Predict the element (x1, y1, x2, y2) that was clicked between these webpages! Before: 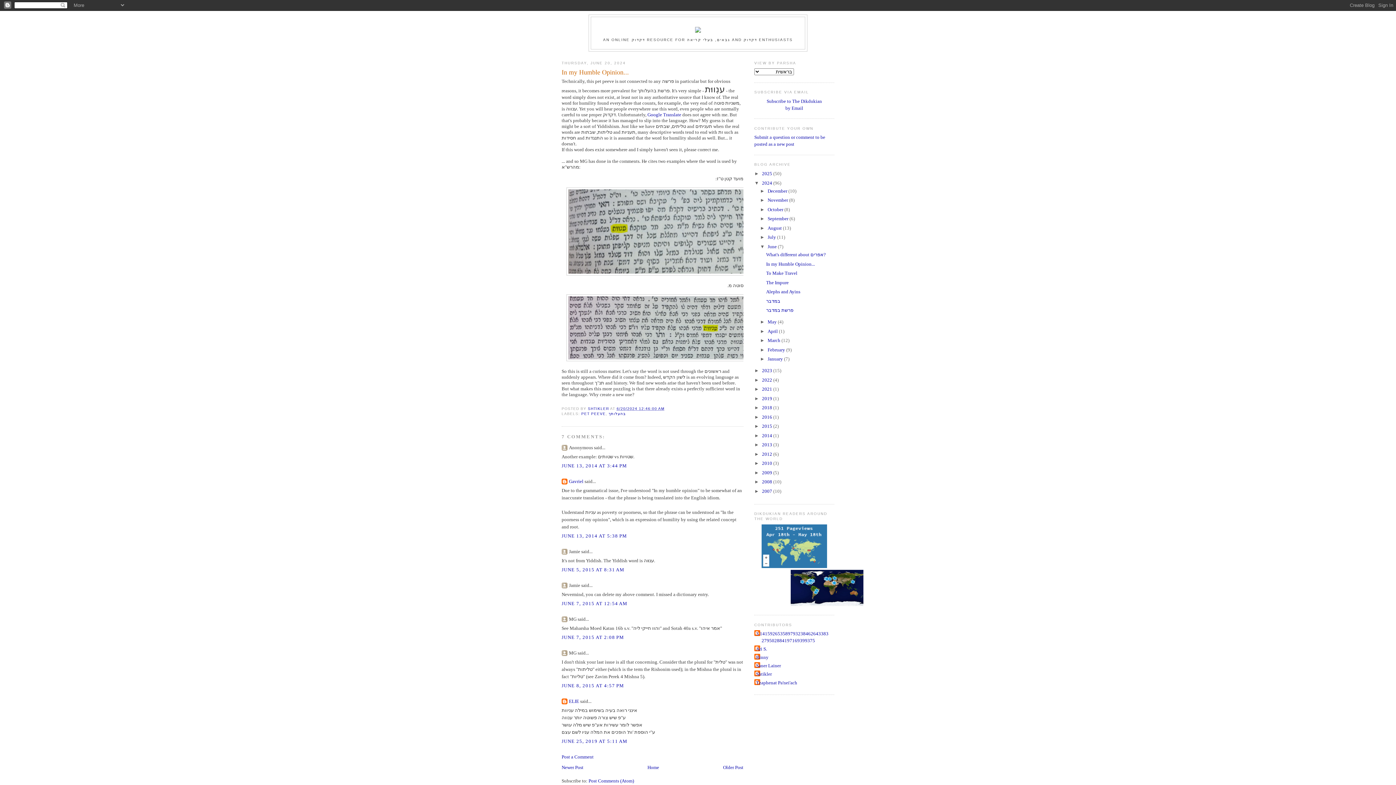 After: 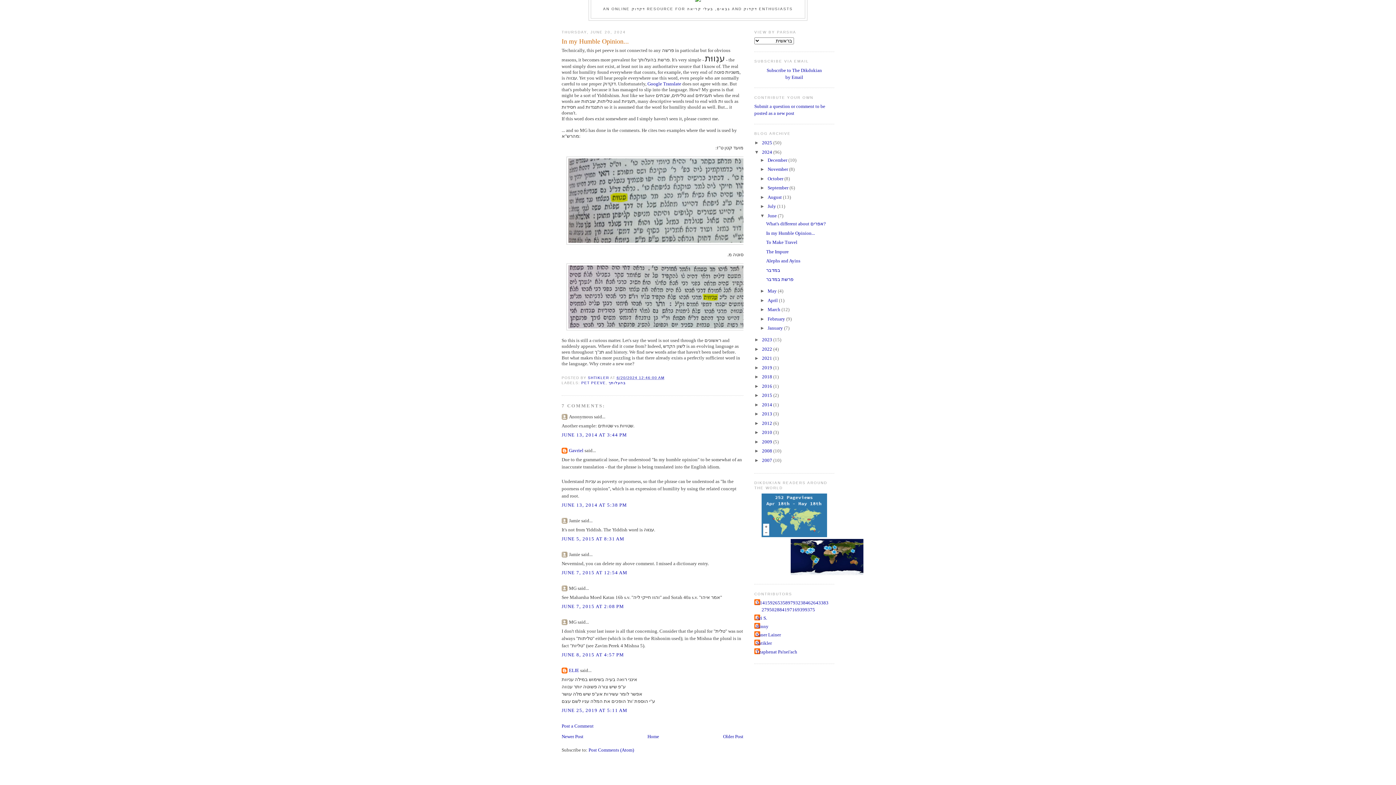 Action: bbox: (561, 739, 627, 744) label: JUNE 25, 2019 AT 5:11 AM